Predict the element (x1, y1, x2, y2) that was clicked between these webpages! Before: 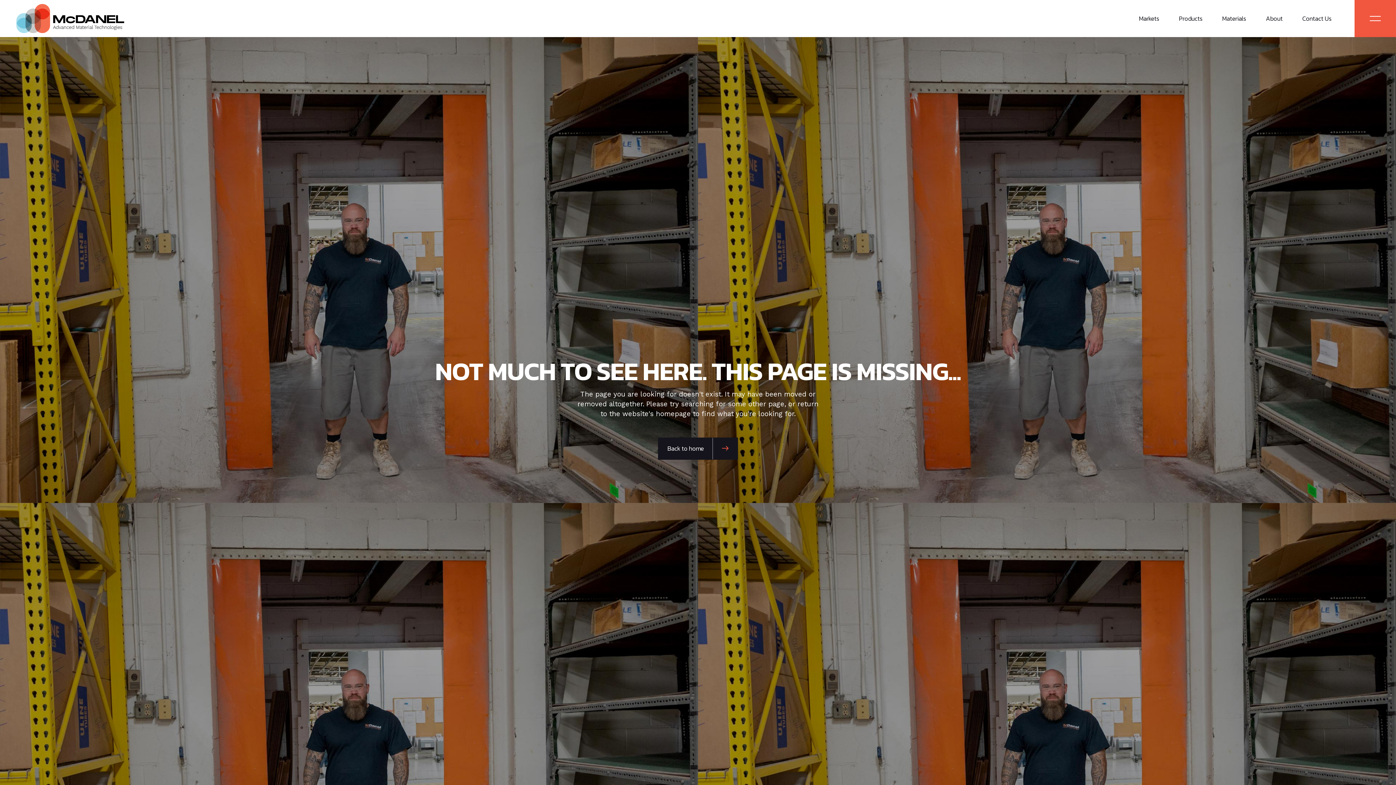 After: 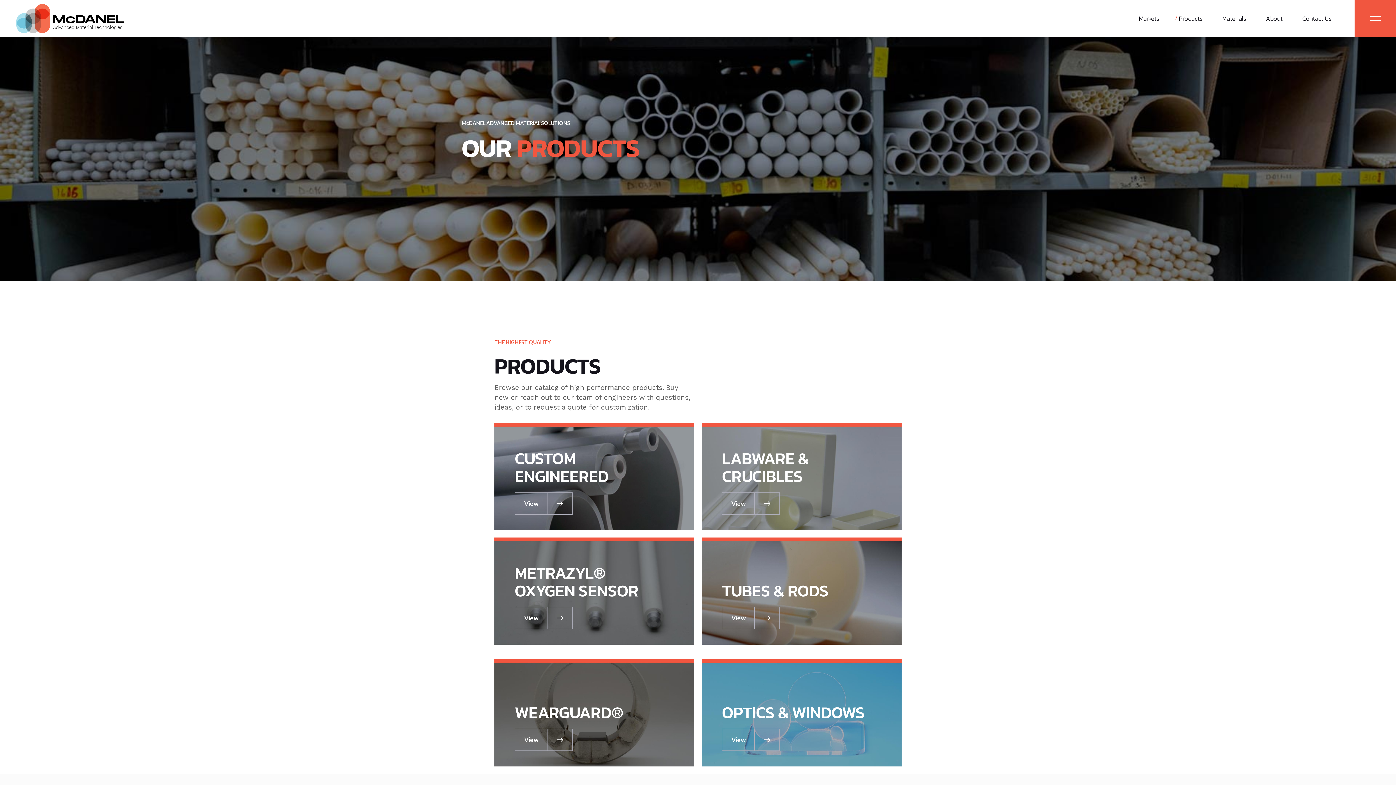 Action: label: Products bbox: (1179, 0, 1202, 37)